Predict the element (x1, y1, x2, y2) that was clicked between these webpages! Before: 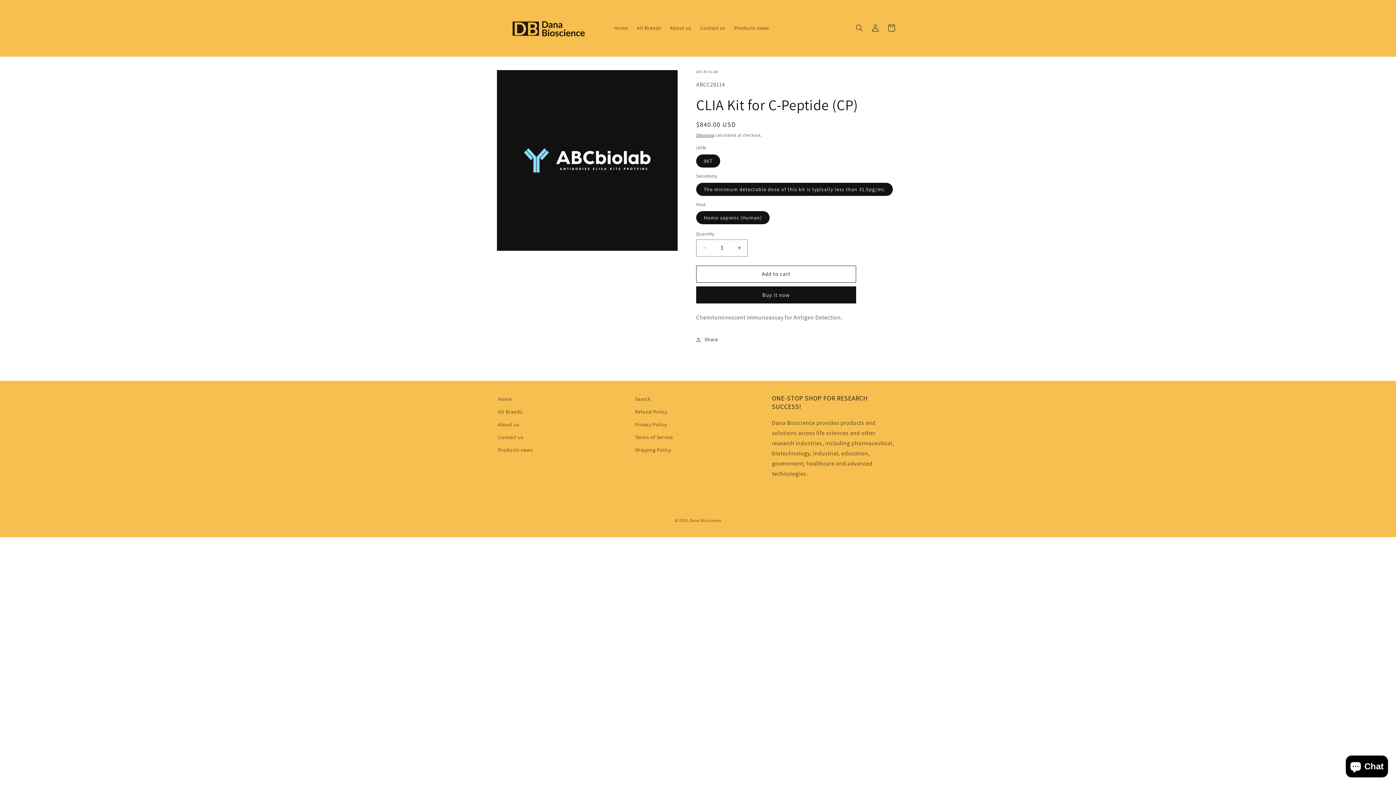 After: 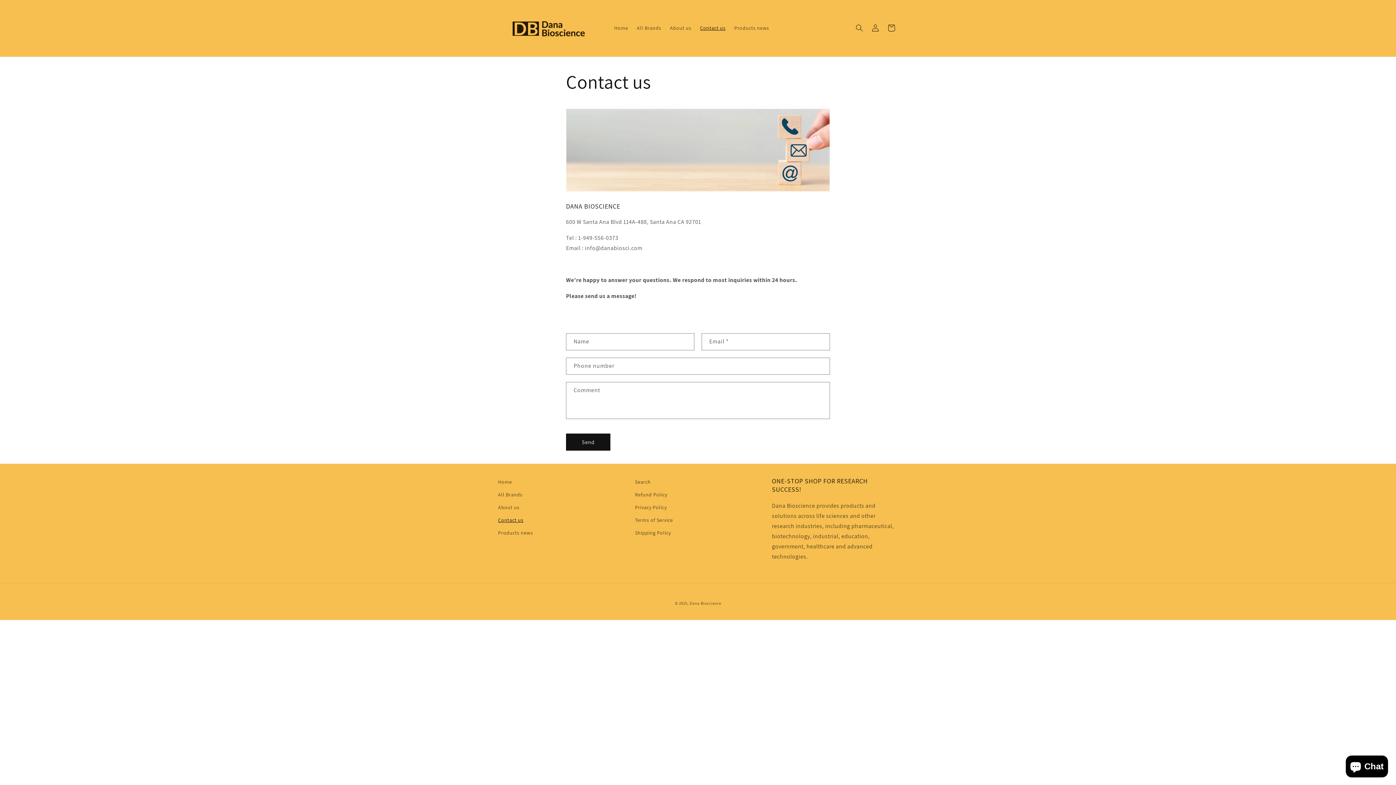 Action: label: Contact us bbox: (695, 20, 730, 35)